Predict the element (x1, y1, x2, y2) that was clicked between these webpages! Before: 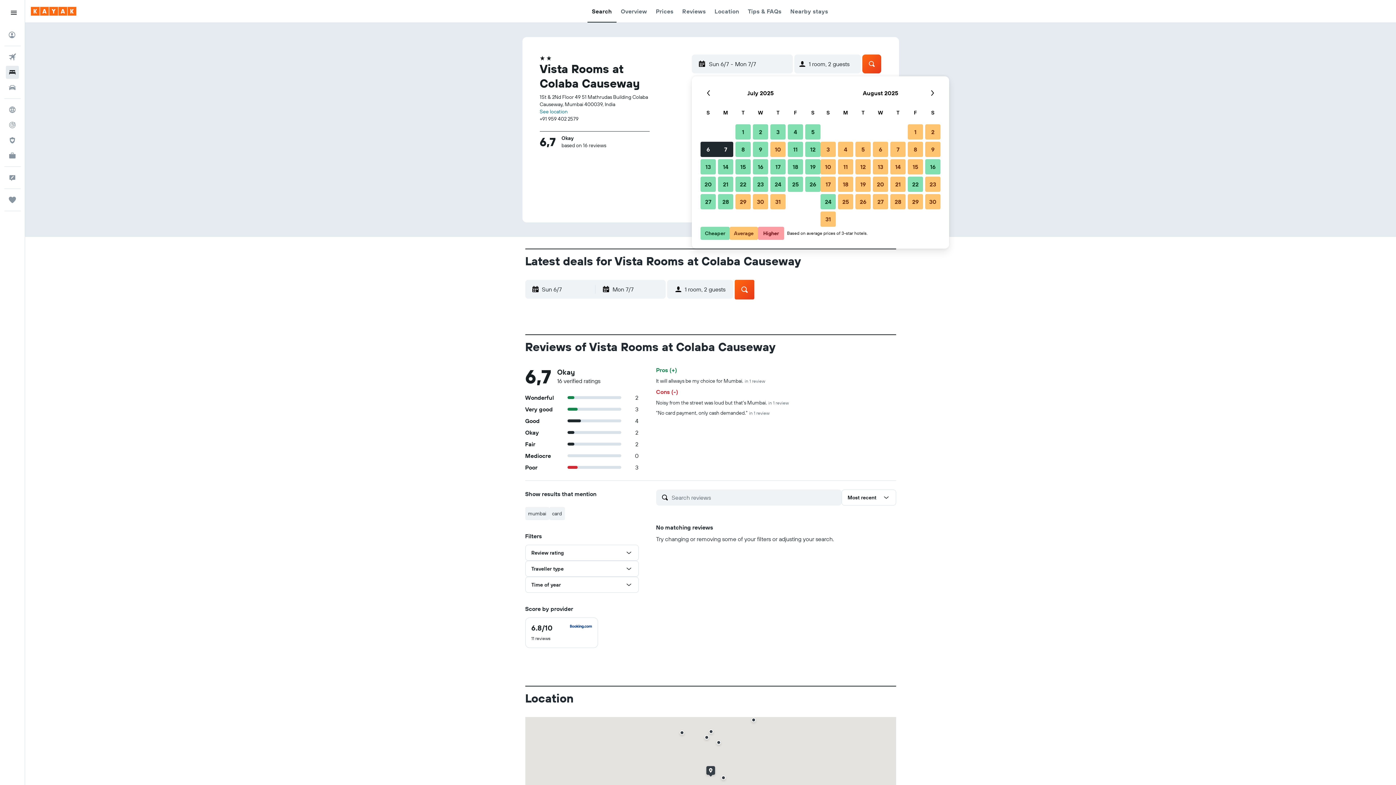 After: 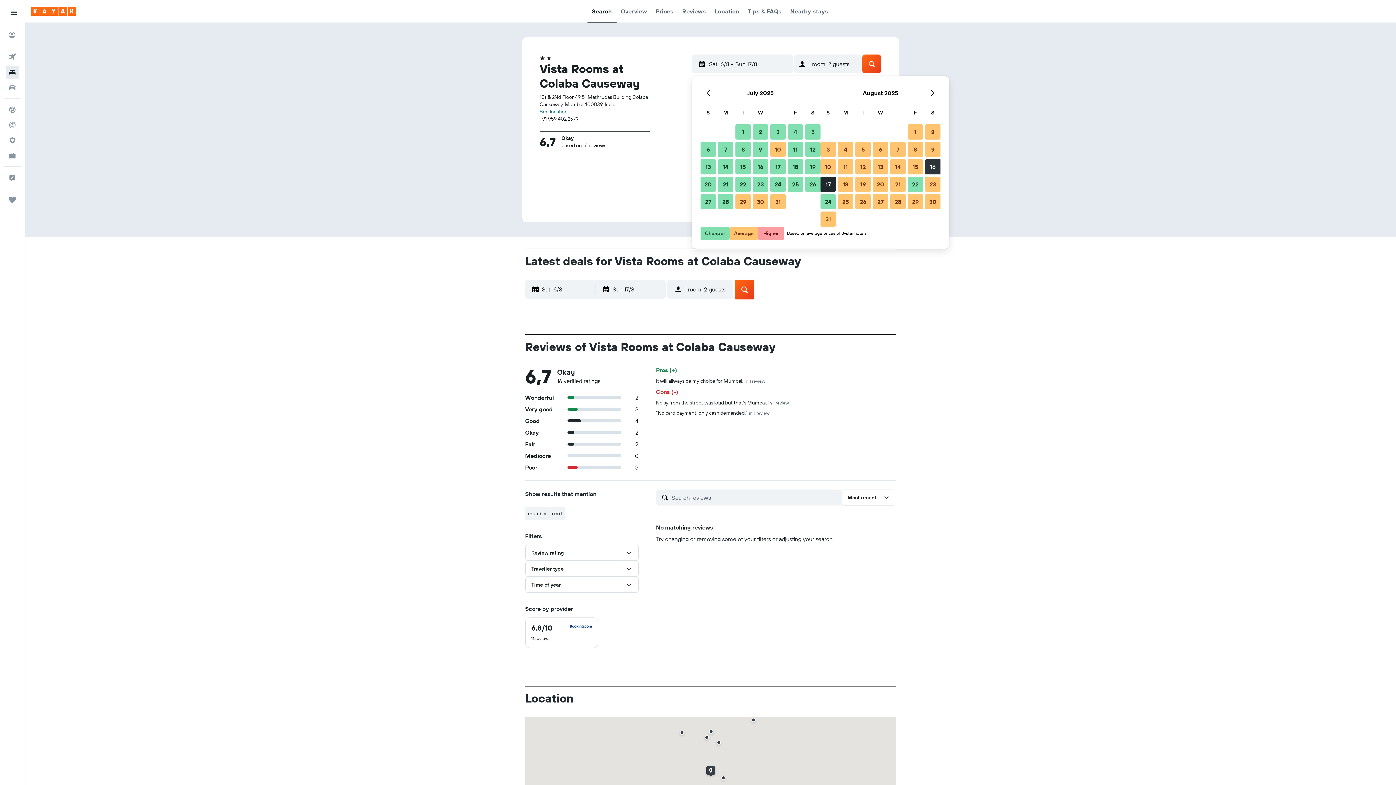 Action: label: August 16, 2025 Cheaper bbox: (924, 158, 941, 175)